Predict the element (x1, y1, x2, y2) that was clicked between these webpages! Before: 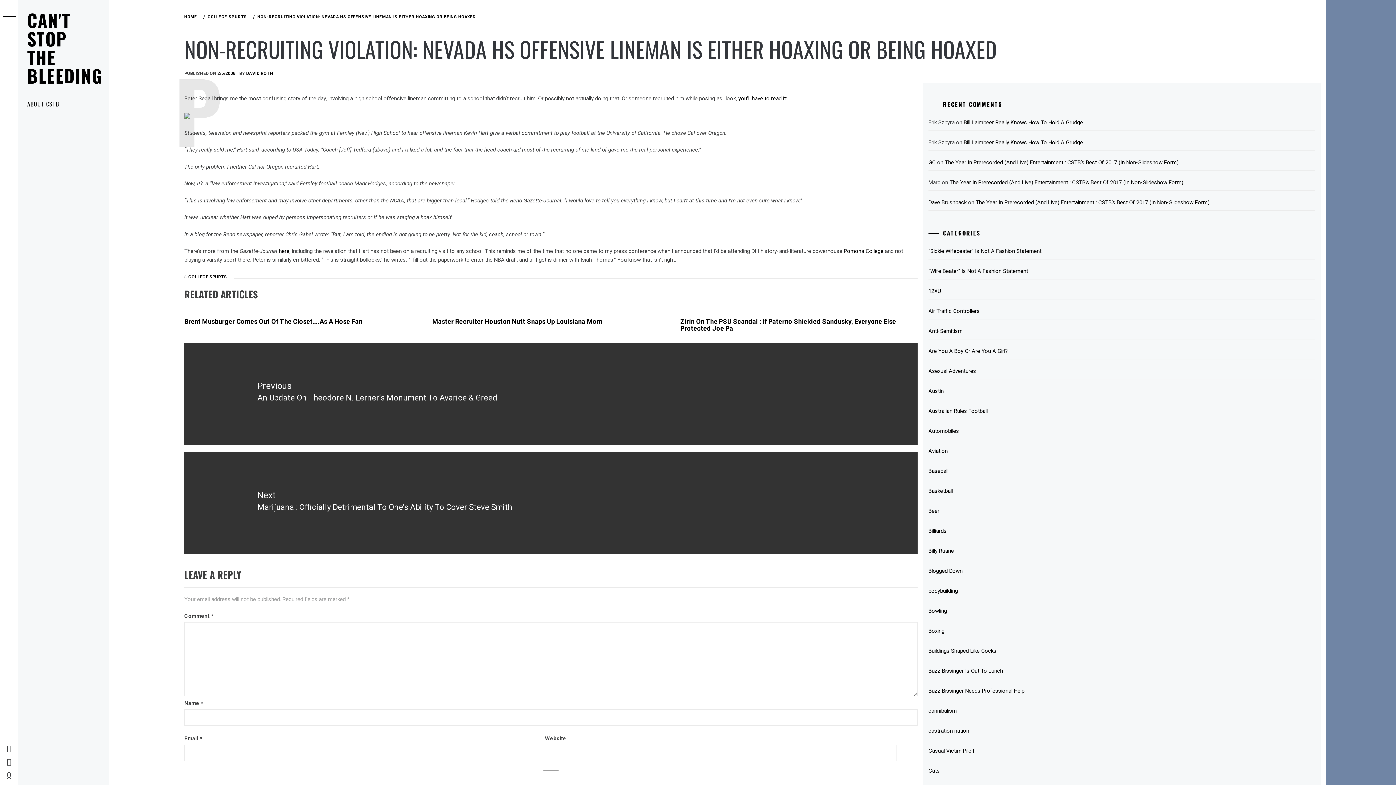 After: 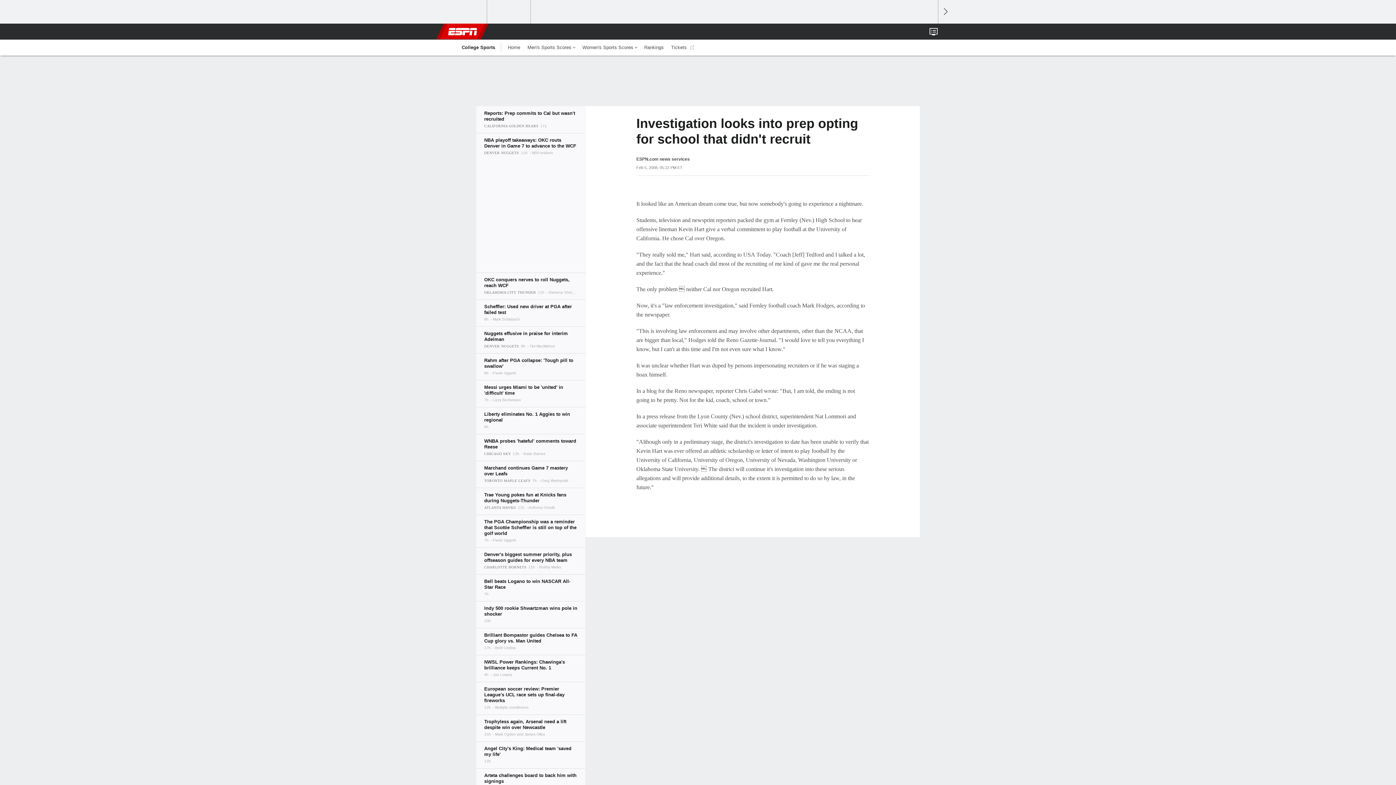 Action: label: you’ll have to read it bbox: (738, 95, 786, 101)